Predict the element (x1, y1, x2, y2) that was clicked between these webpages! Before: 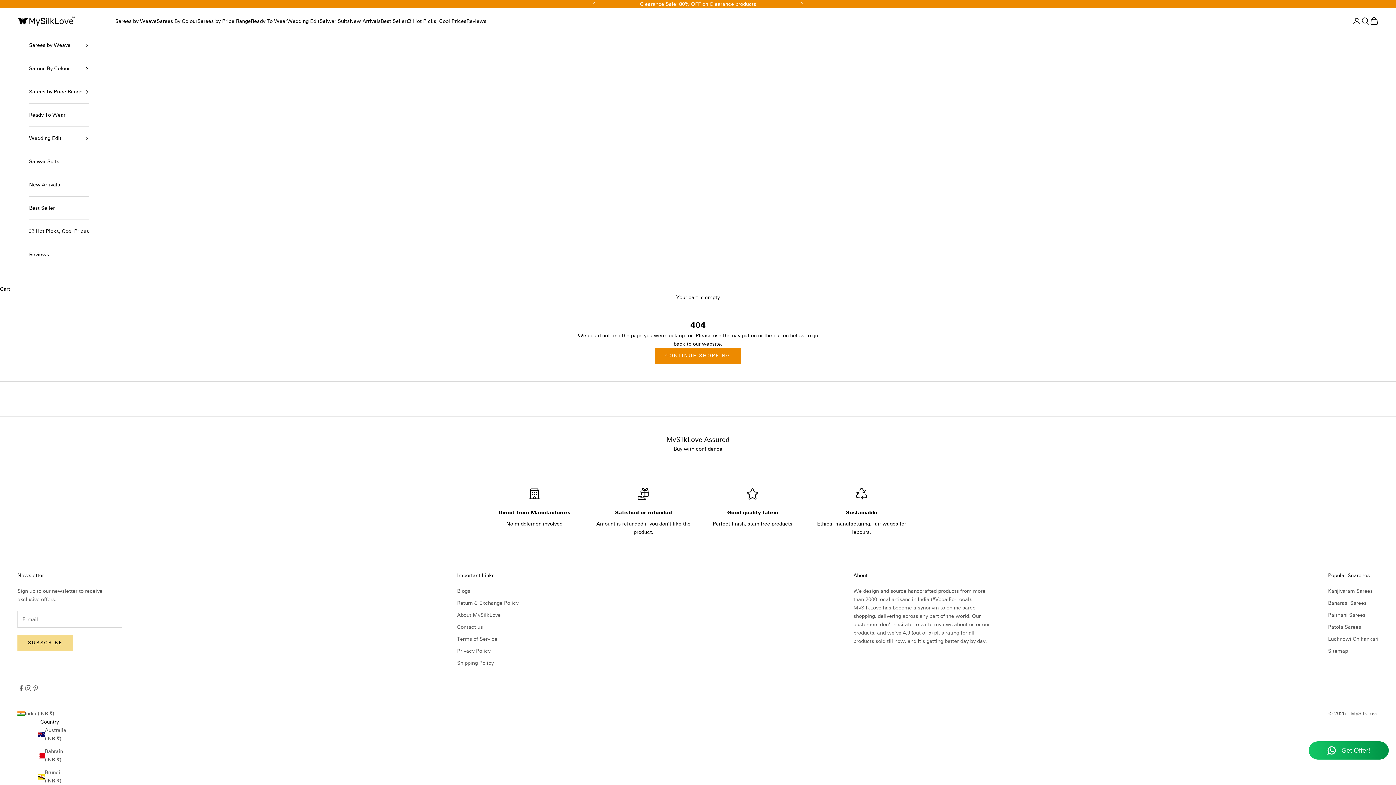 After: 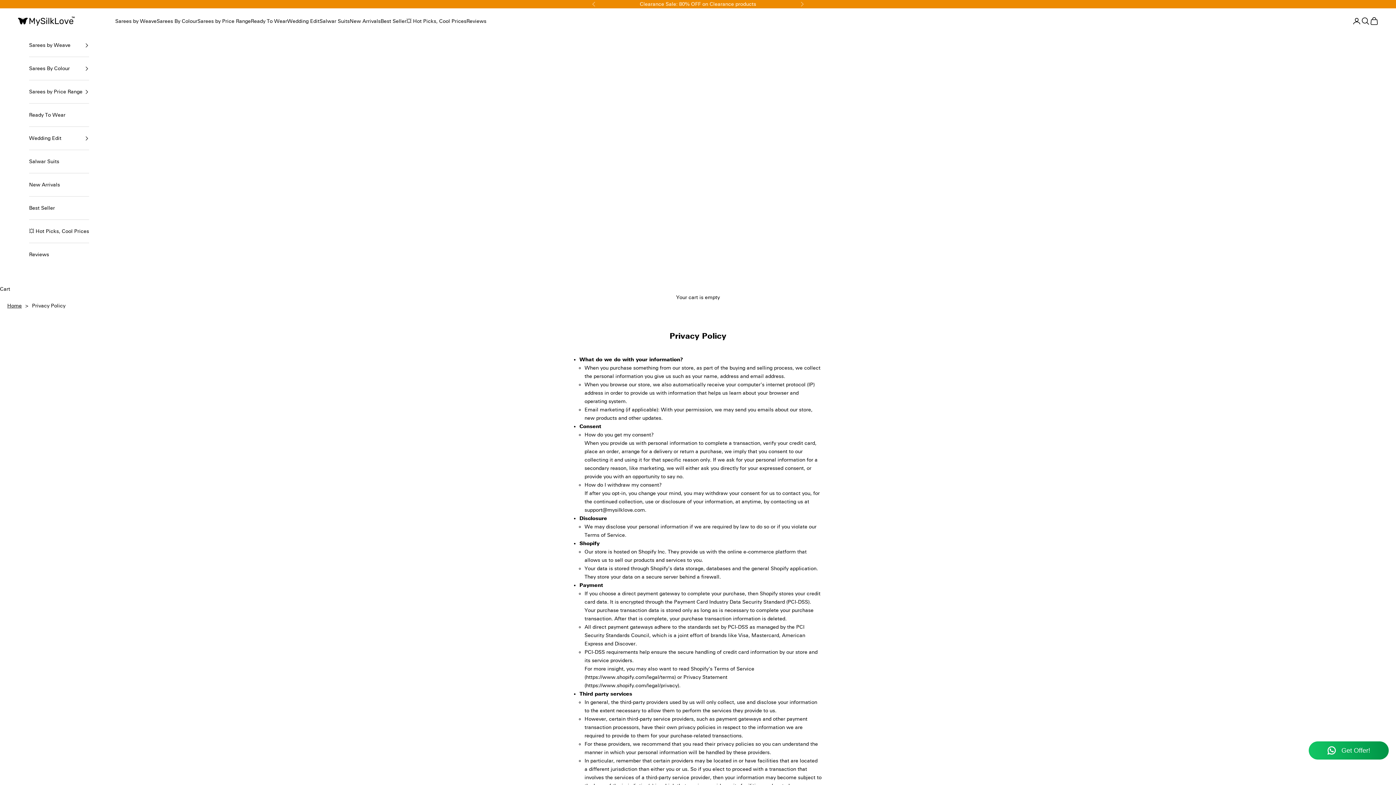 Action: label: Privacy Policy bbox: (457, 648, 490, 654)